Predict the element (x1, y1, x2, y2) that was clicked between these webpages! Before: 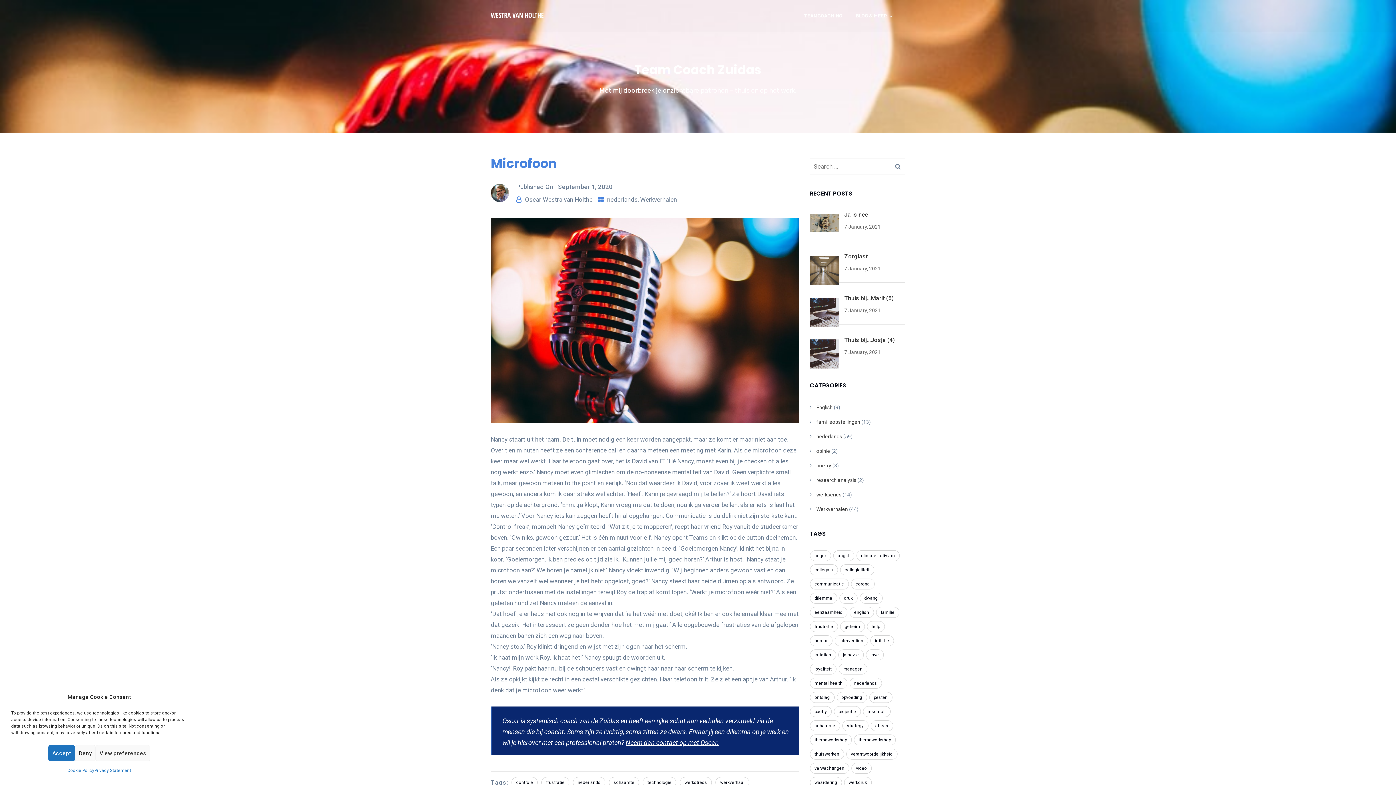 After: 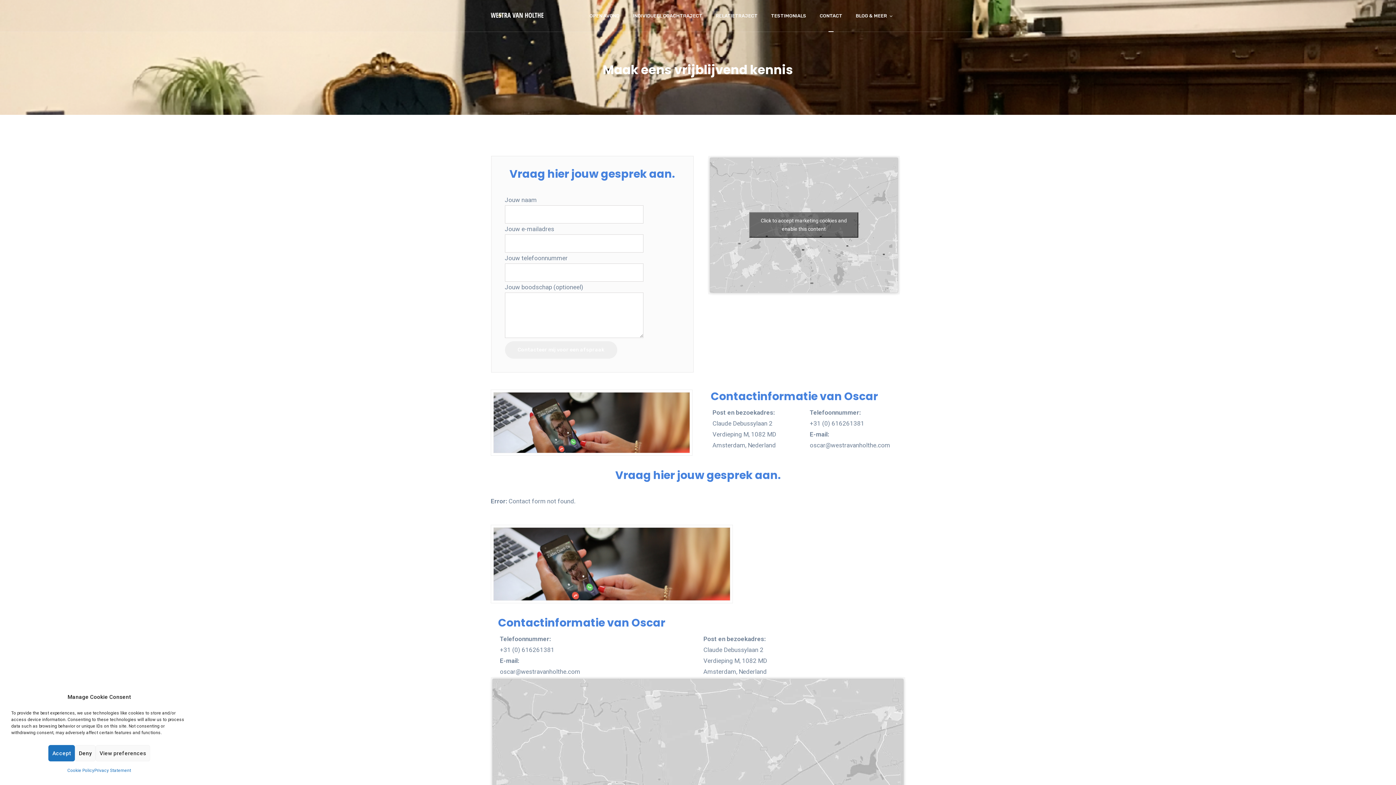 Action: label: Neem dan contact op met Oscar. bbox: (625, 739, 718, 746)